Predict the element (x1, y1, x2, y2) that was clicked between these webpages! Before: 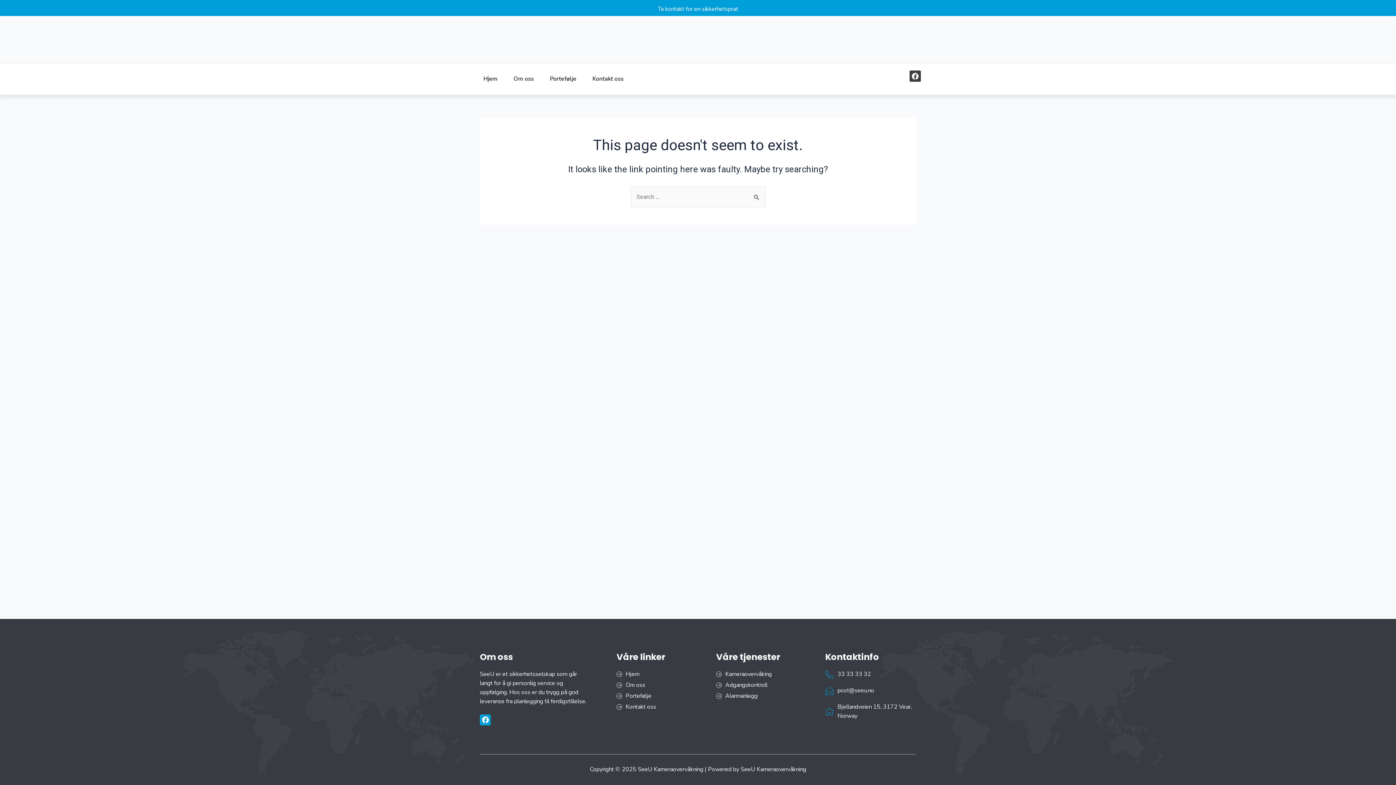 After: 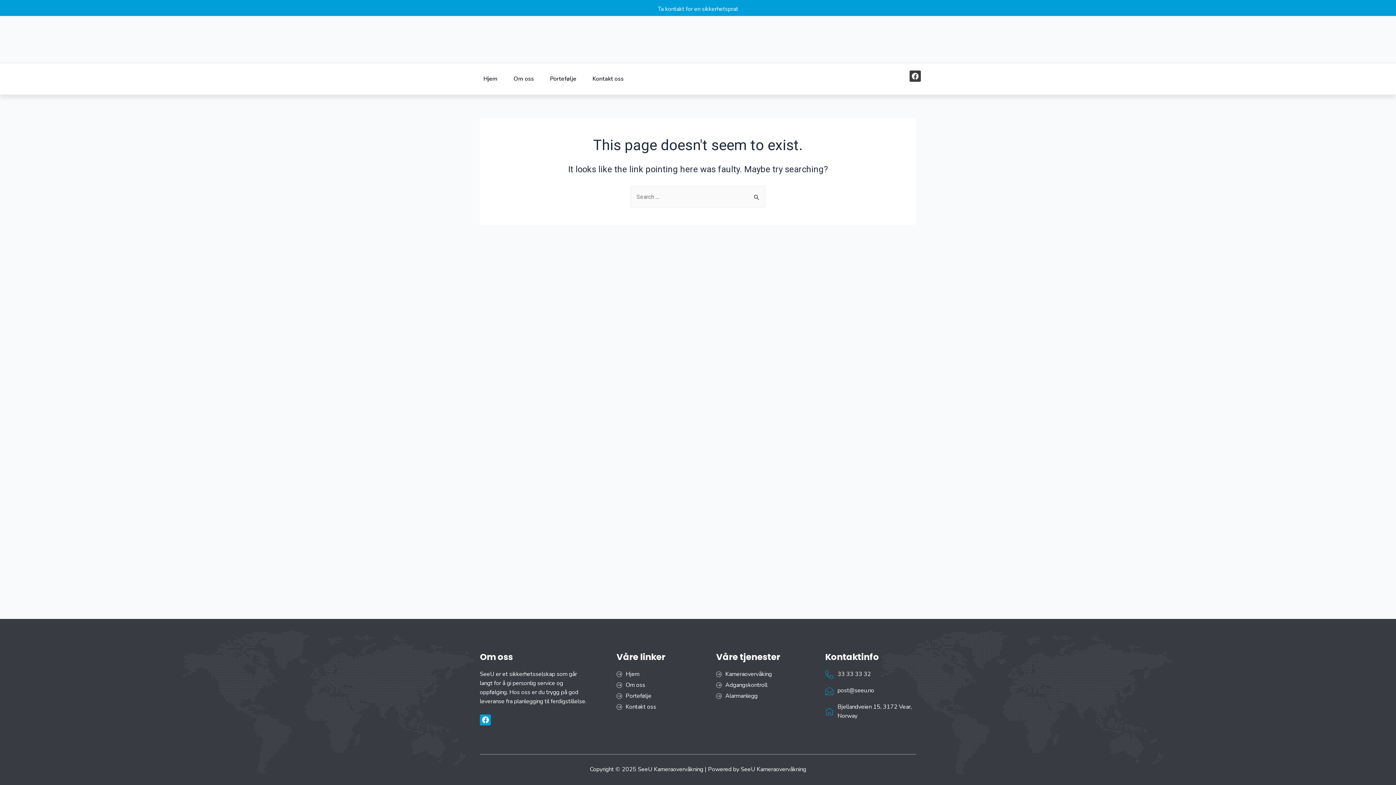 Action: label: post@seeu.no bbox: (825, 686, 916, 695)